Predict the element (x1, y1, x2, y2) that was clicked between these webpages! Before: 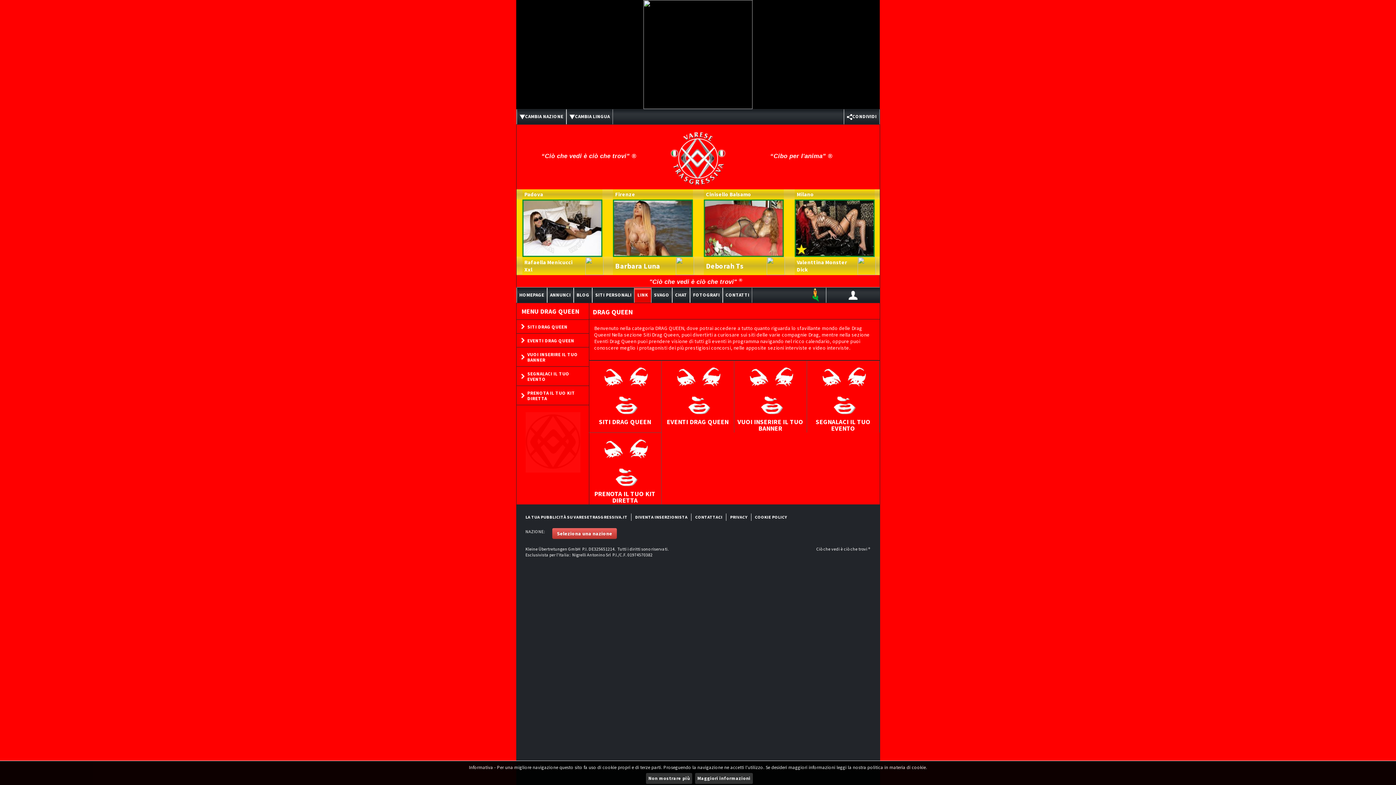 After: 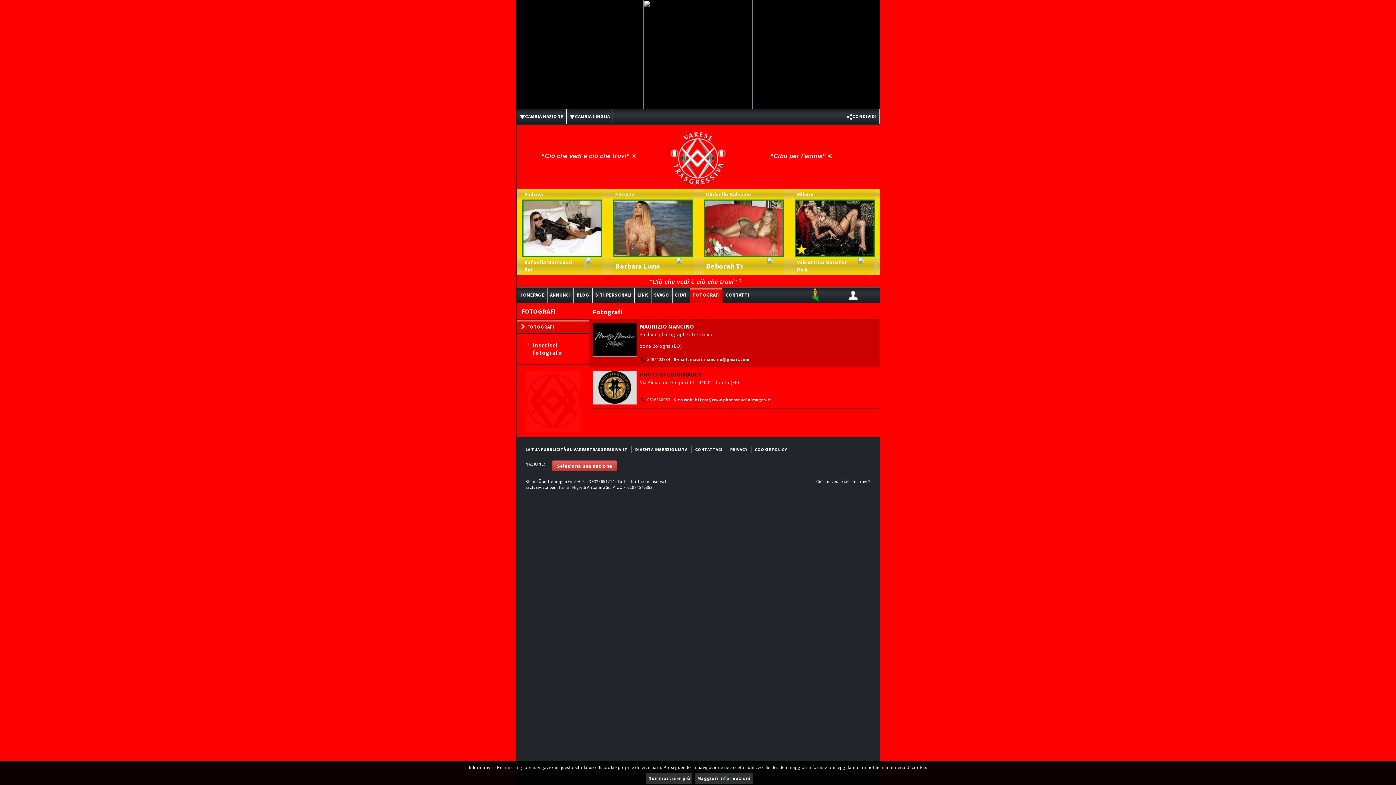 Action: bbox: (690, 288, 722, 302) label: FOTOGRAFI